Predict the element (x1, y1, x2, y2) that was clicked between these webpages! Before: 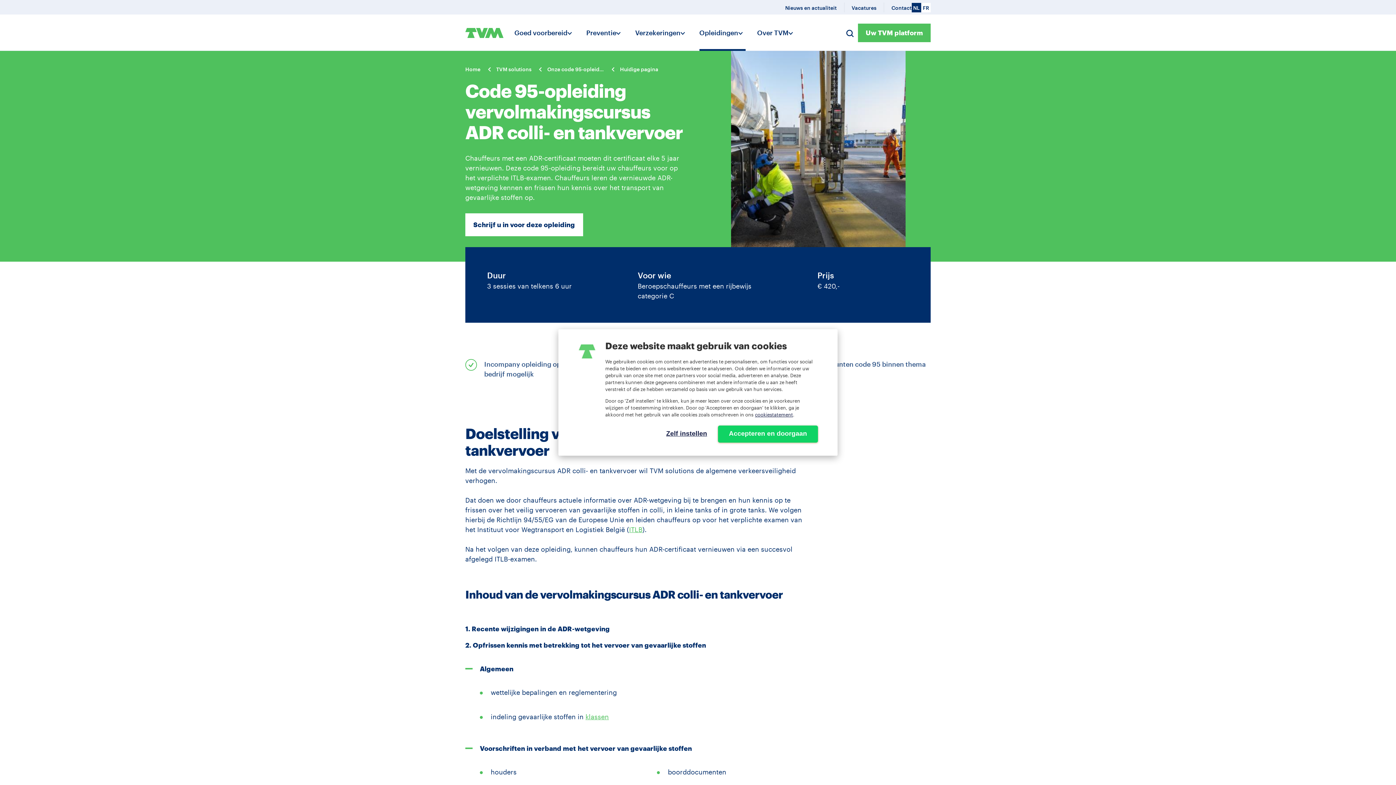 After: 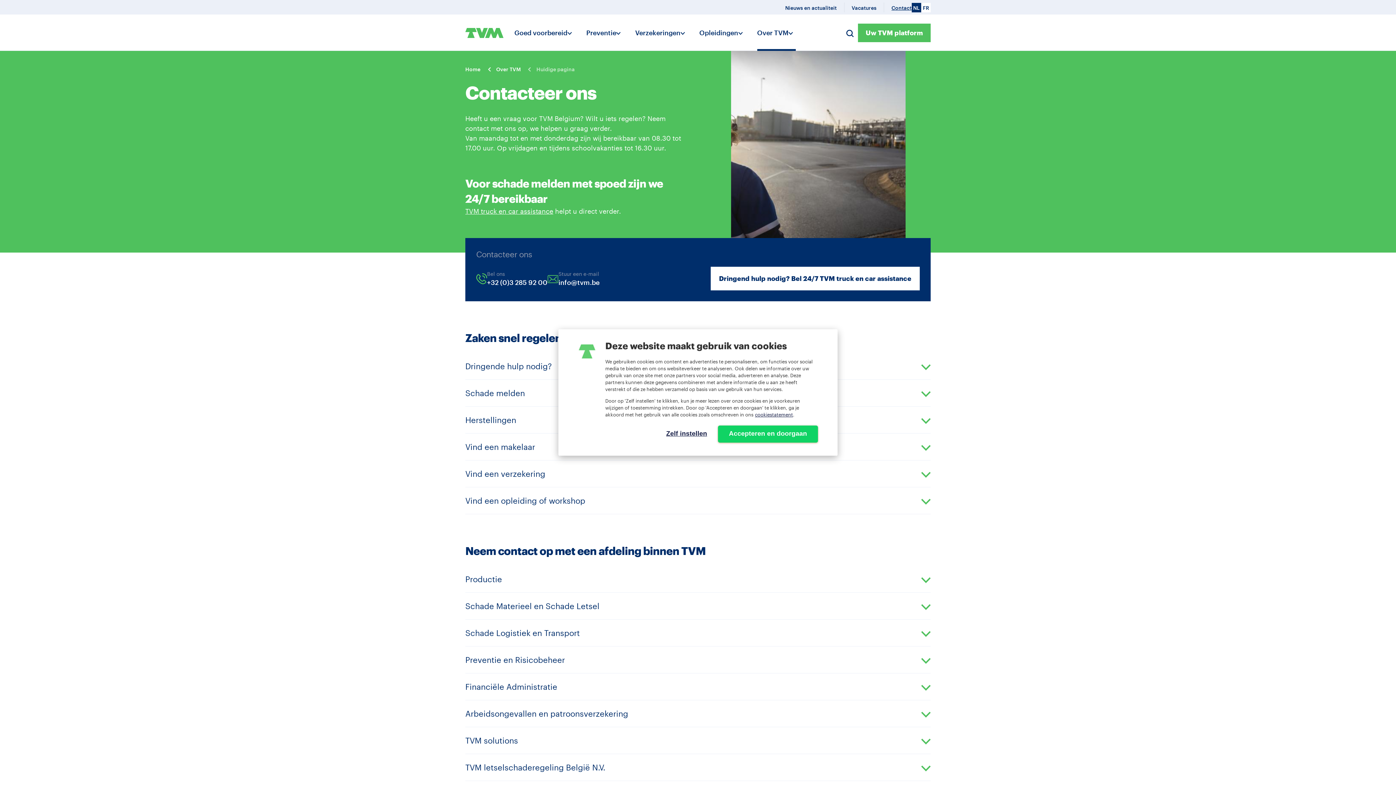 Action: label: Contact bbox: (891, 4, 911, 10)